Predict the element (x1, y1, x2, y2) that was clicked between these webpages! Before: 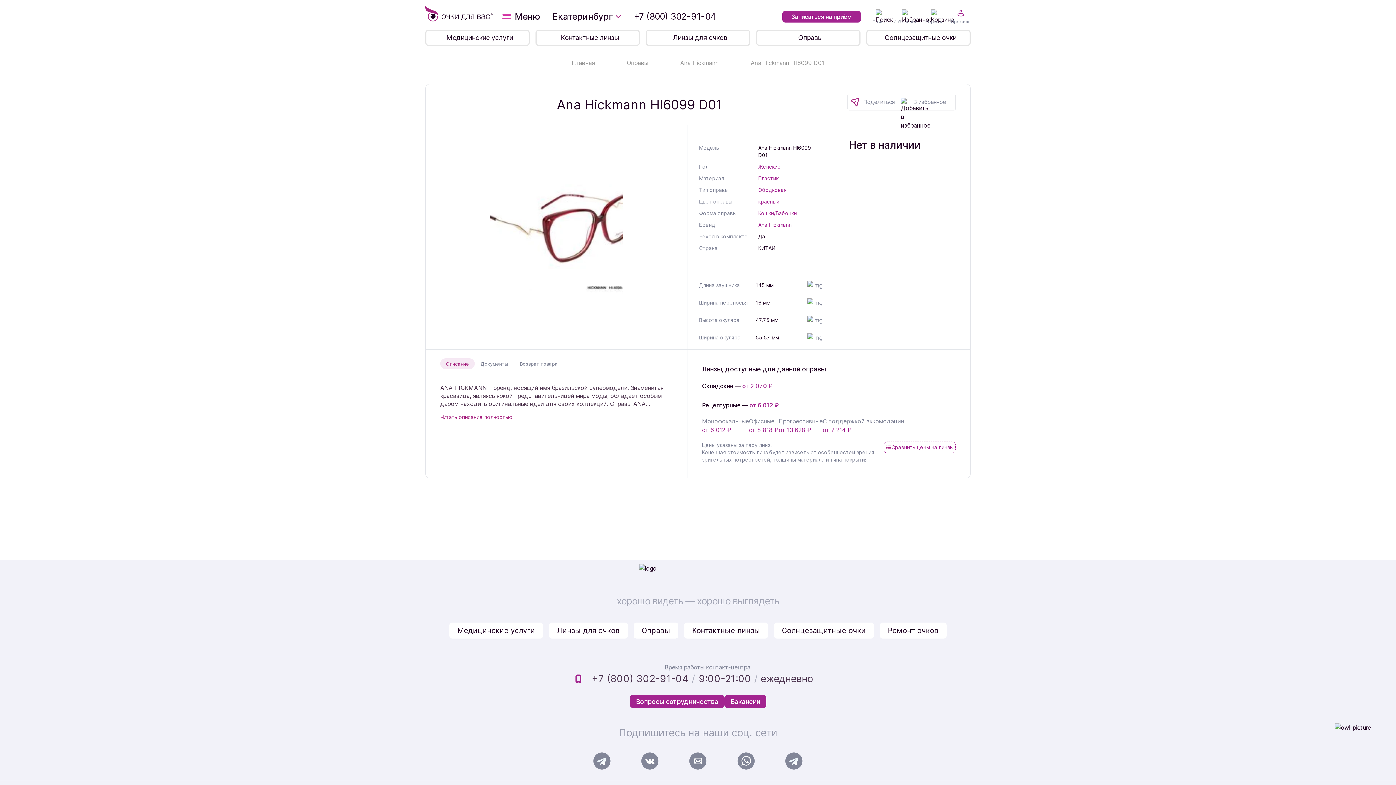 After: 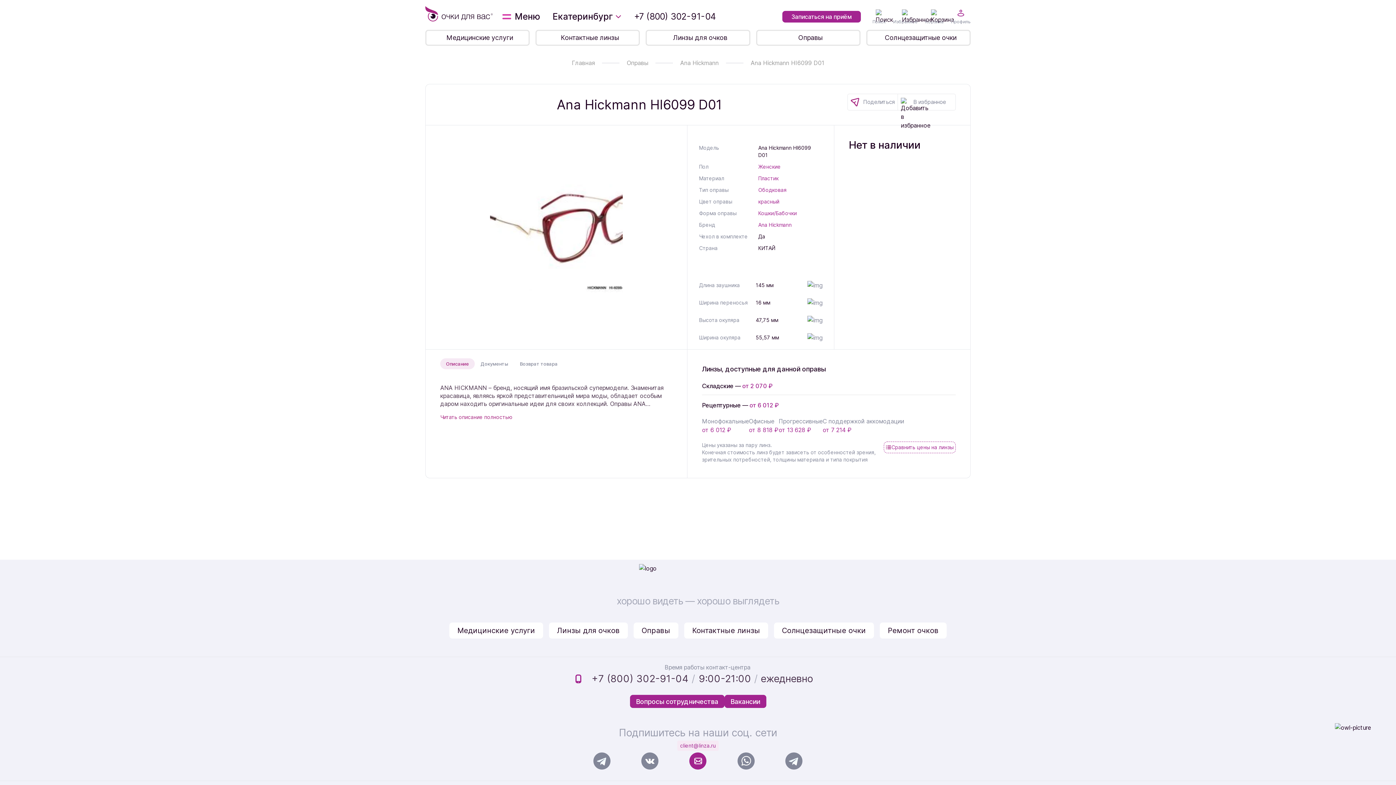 Action: bbox: (689, 752, 706, 770)